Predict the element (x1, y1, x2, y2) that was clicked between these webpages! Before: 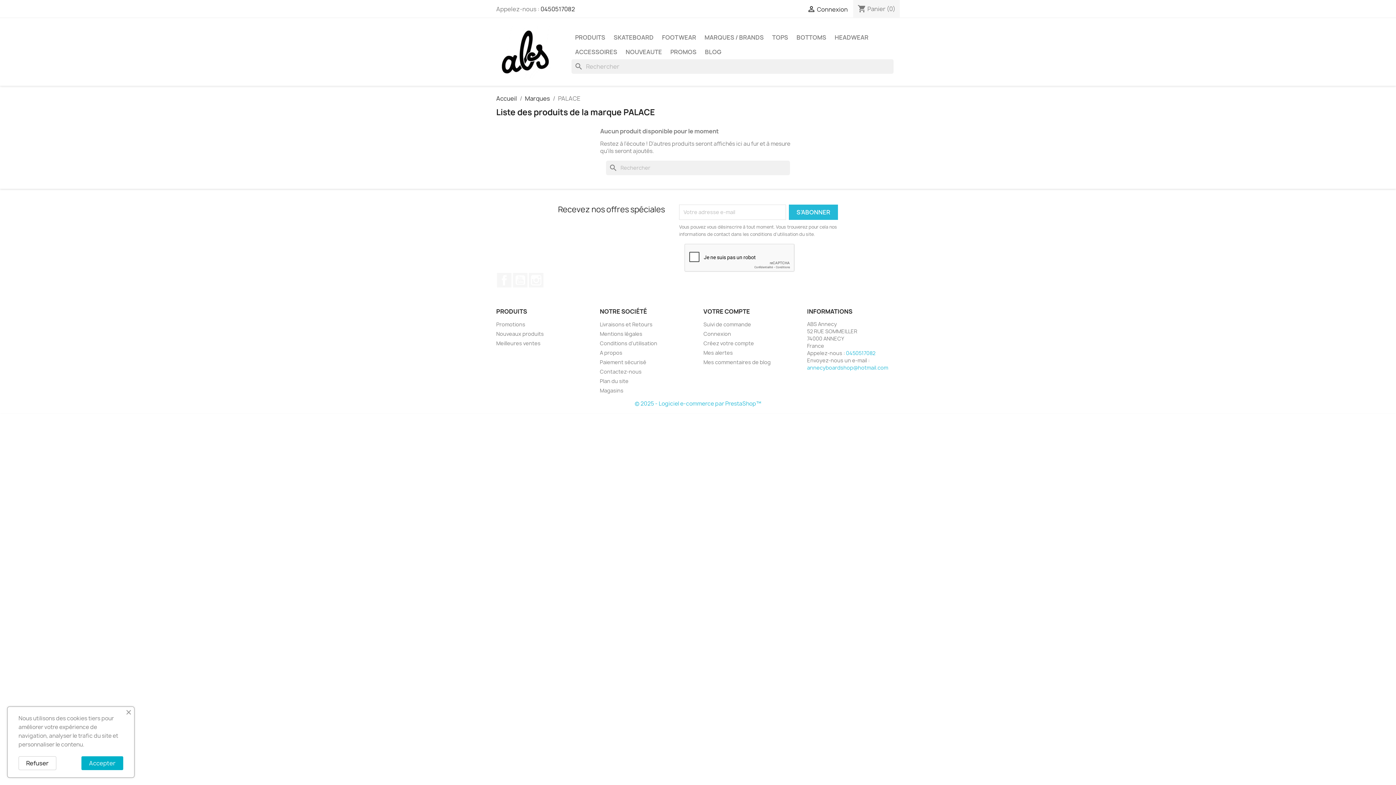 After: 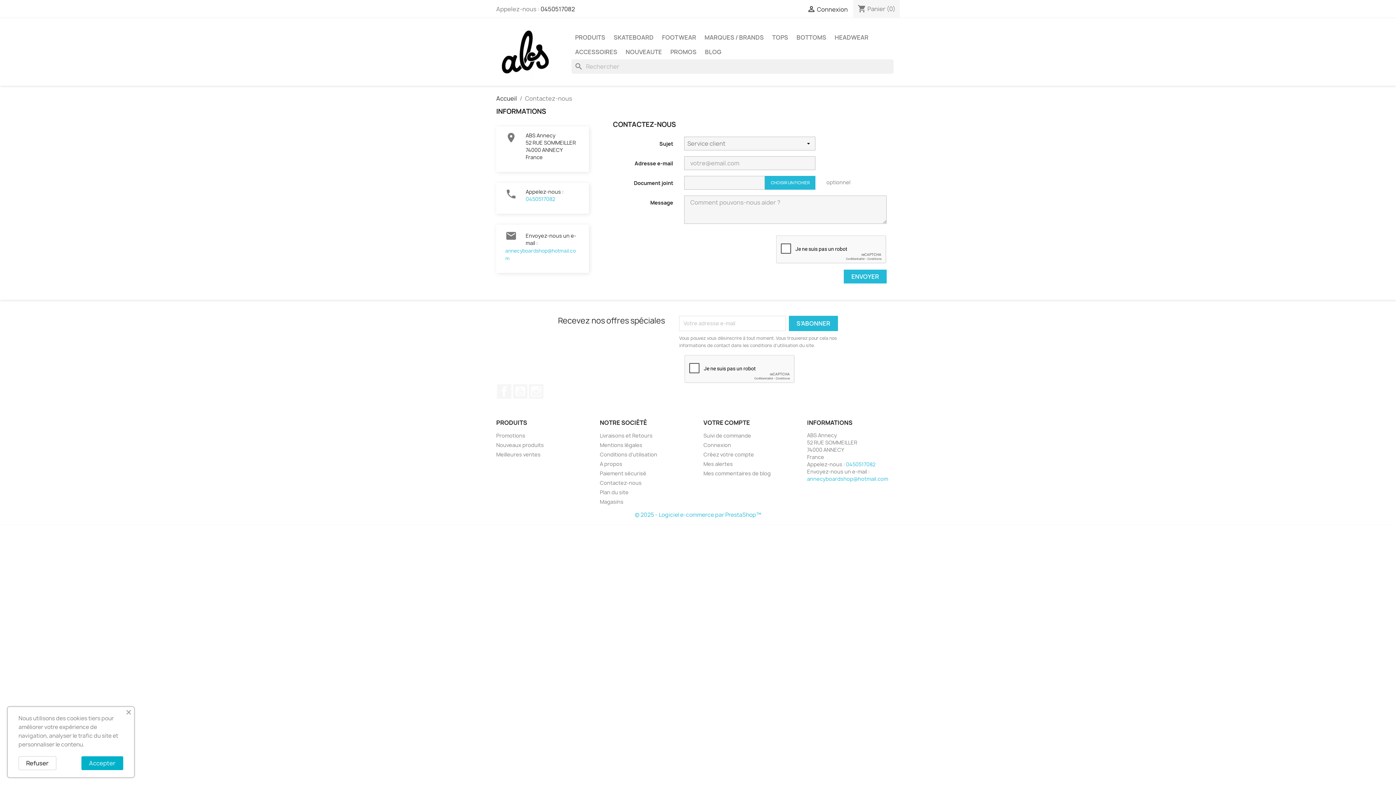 Action: bbox: (600, 368, 641, 375) label: Contactez-nous